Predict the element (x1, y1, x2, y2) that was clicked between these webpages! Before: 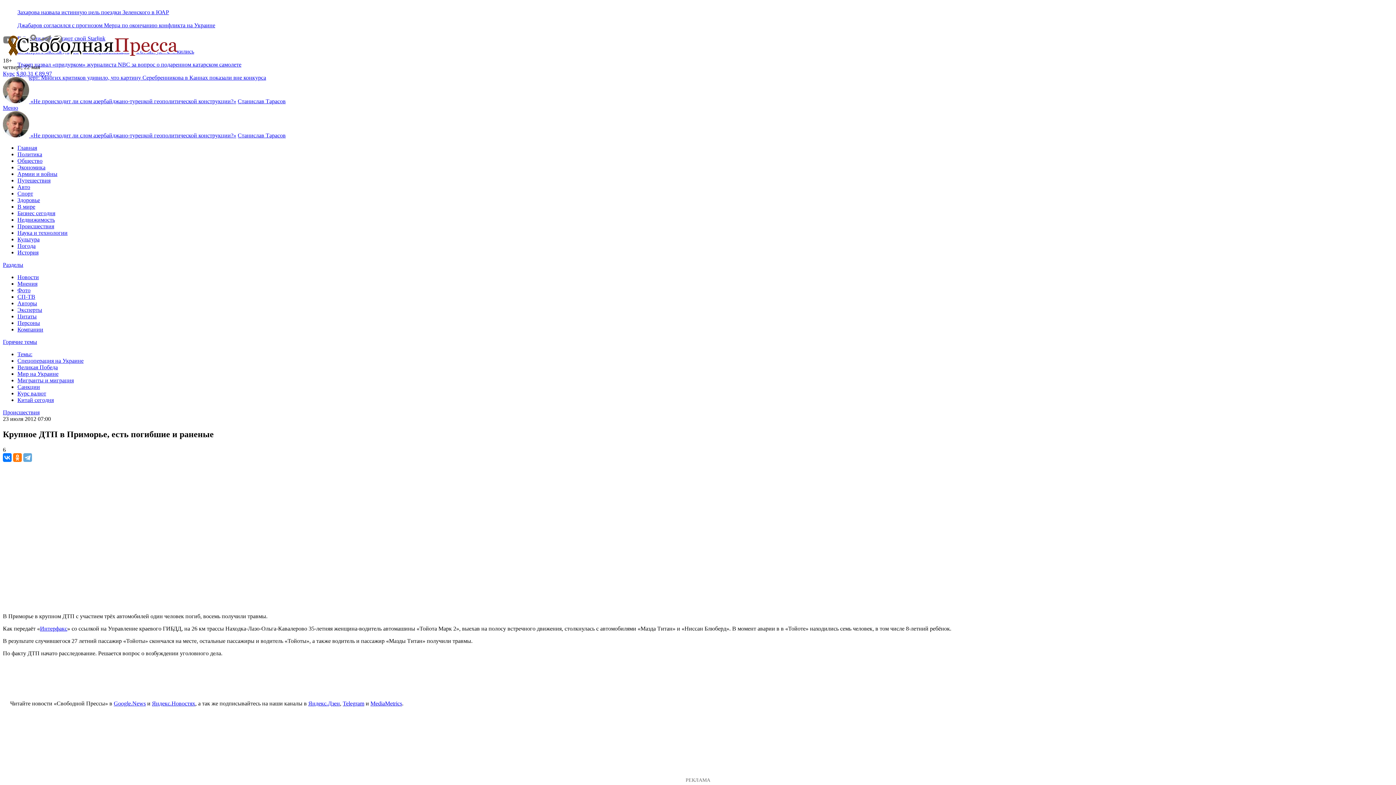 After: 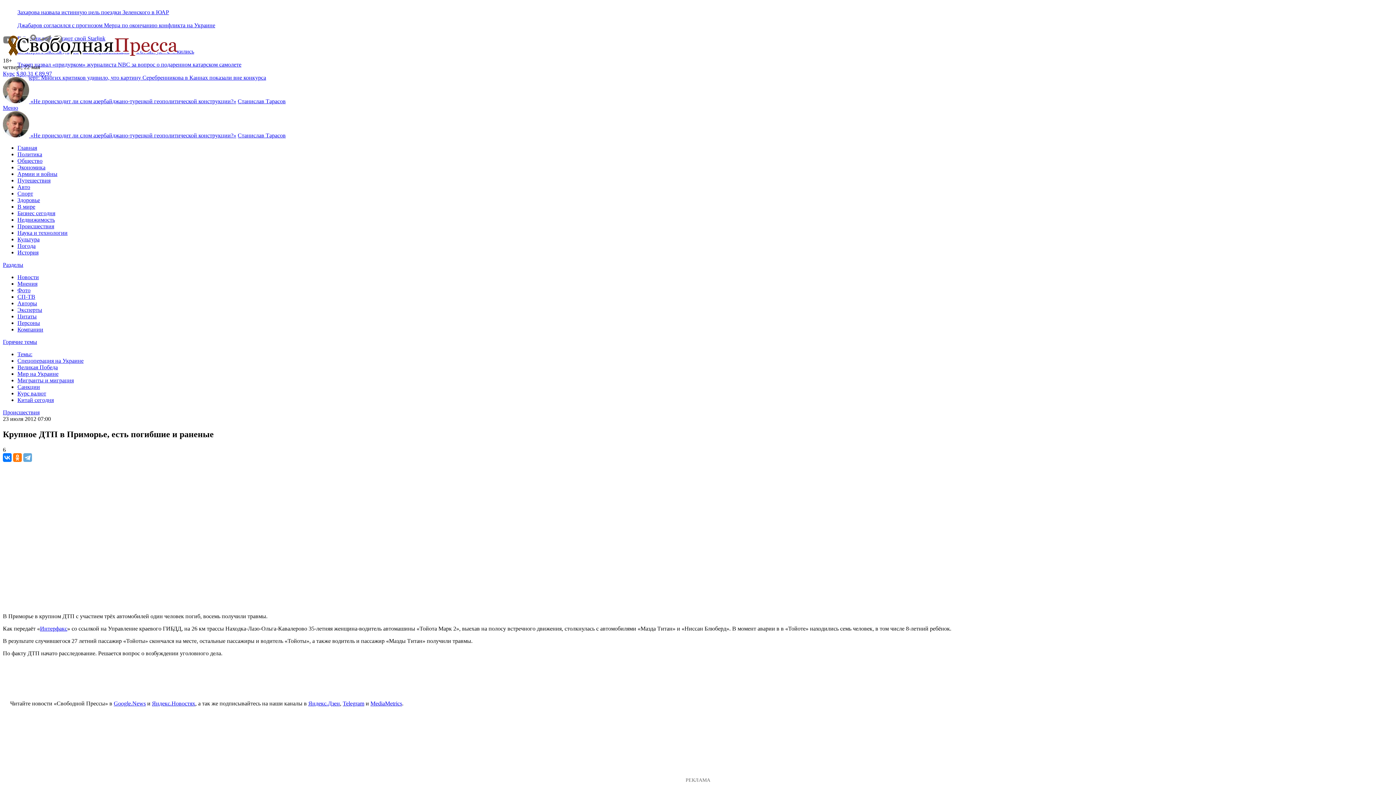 Action: bbox: (152, 700, 195, 707) label: Яндекс.Новостях